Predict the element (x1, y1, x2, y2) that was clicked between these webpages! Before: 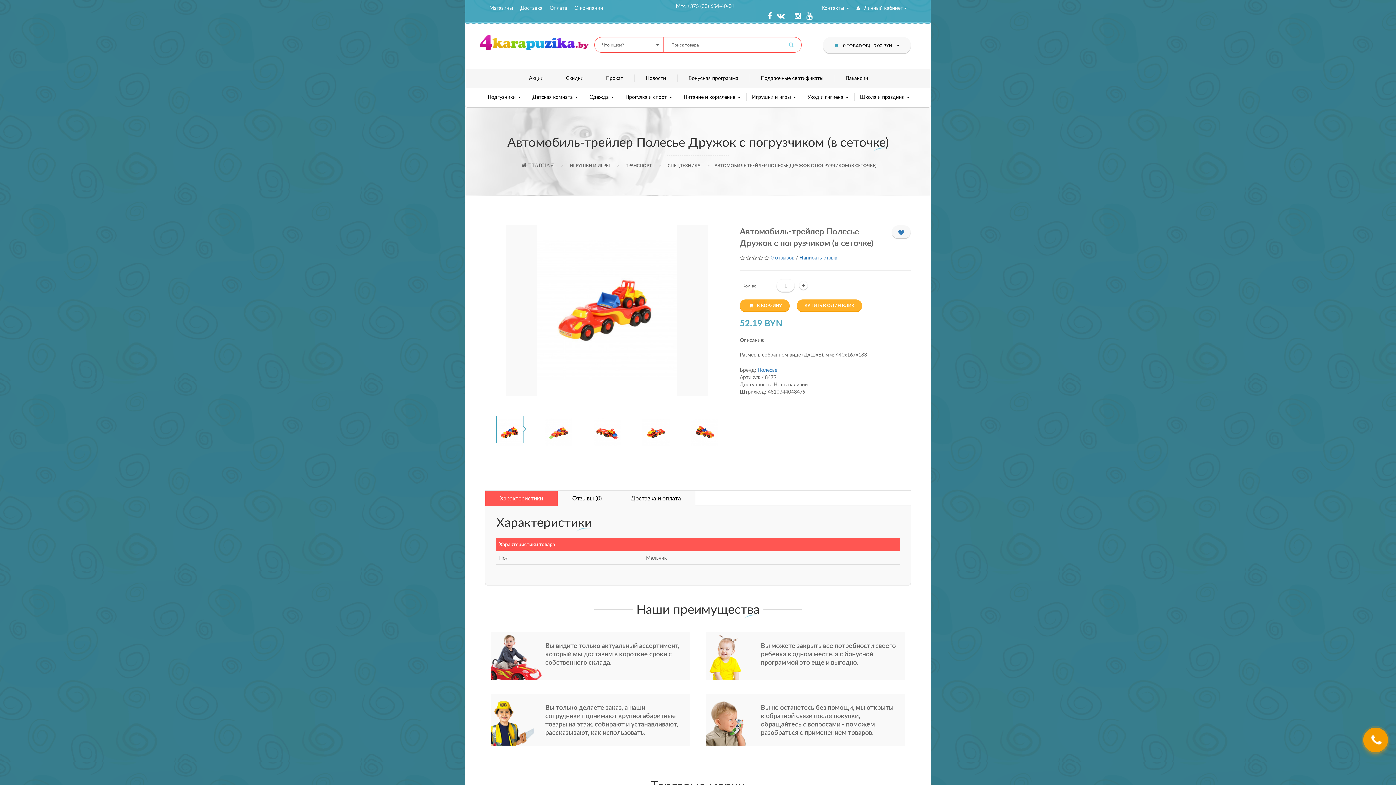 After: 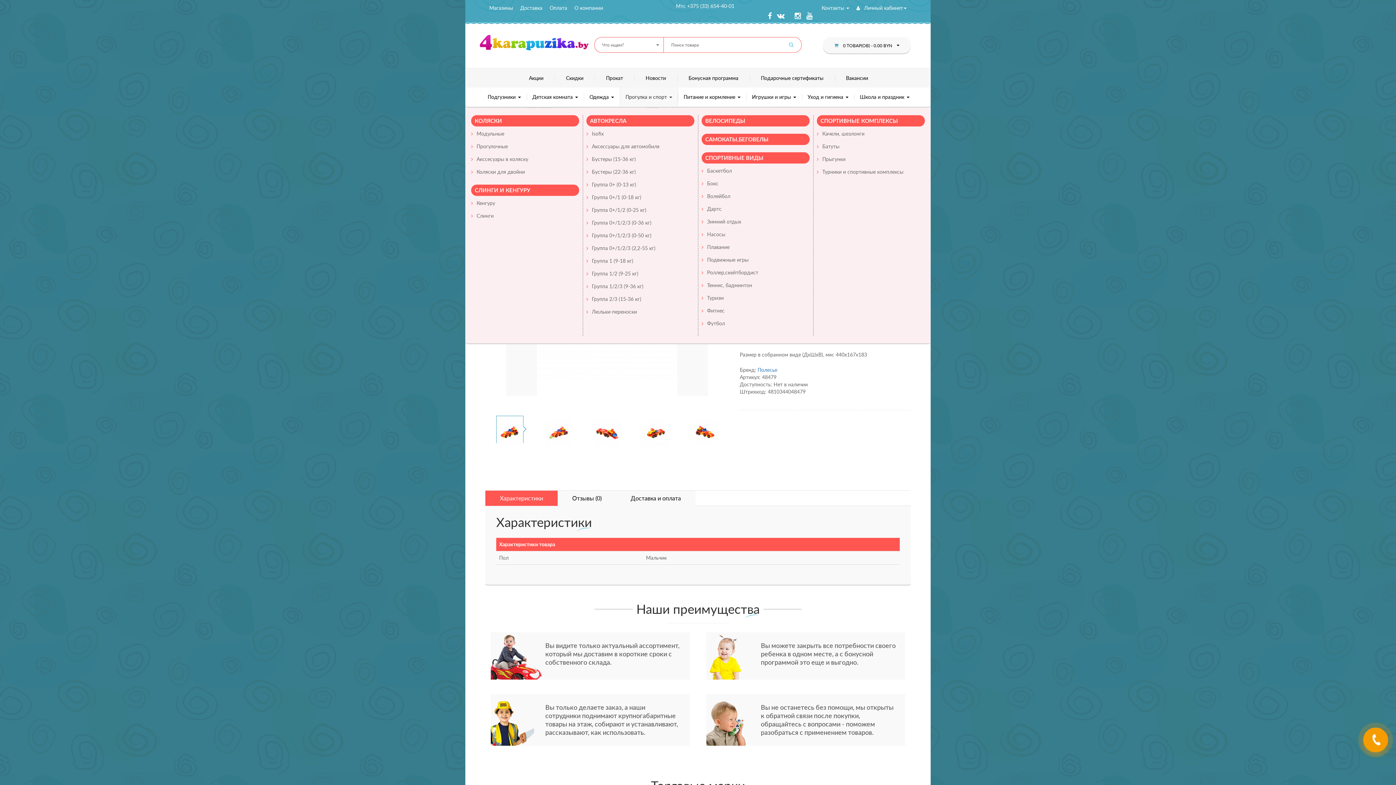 Action: label: Прогулка и спорт  bbox: (619, 93, 677, 100)